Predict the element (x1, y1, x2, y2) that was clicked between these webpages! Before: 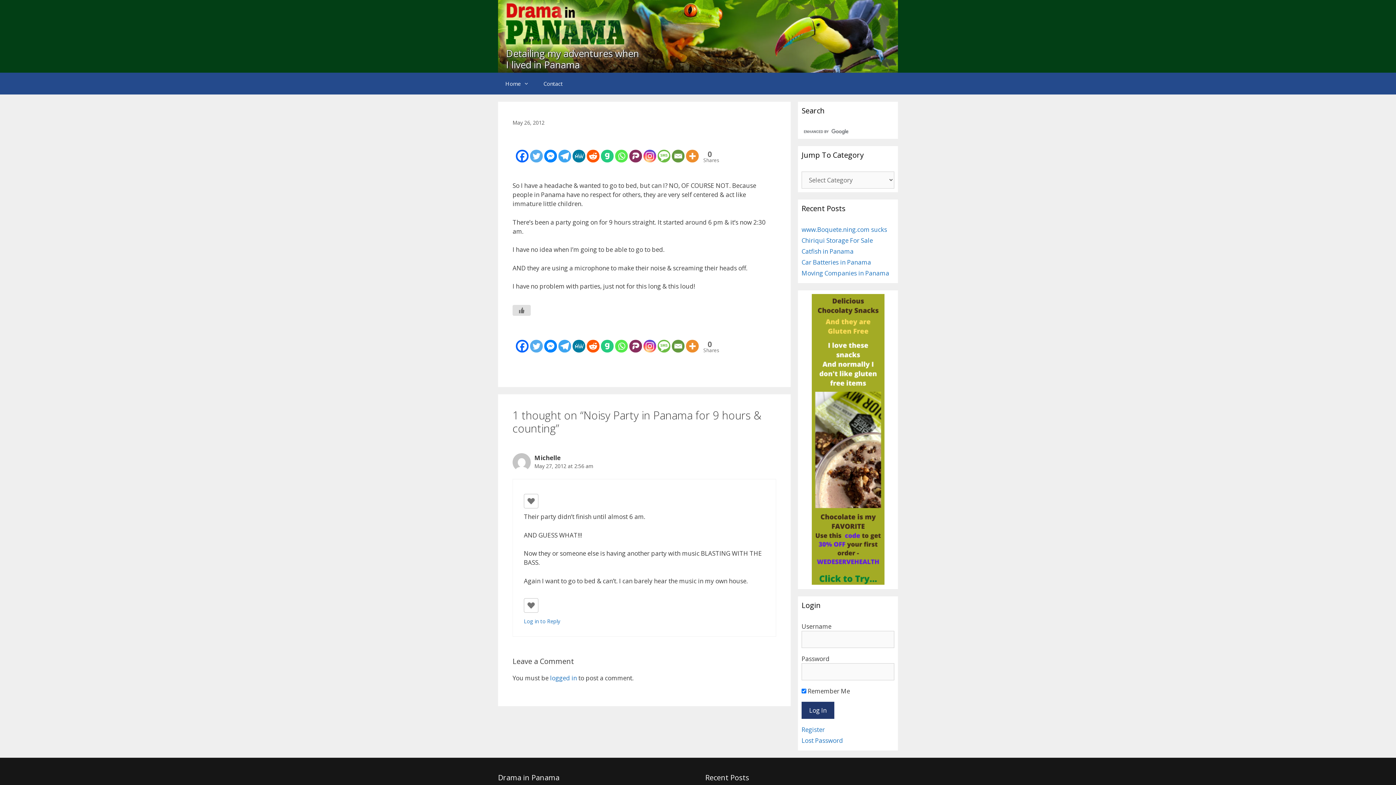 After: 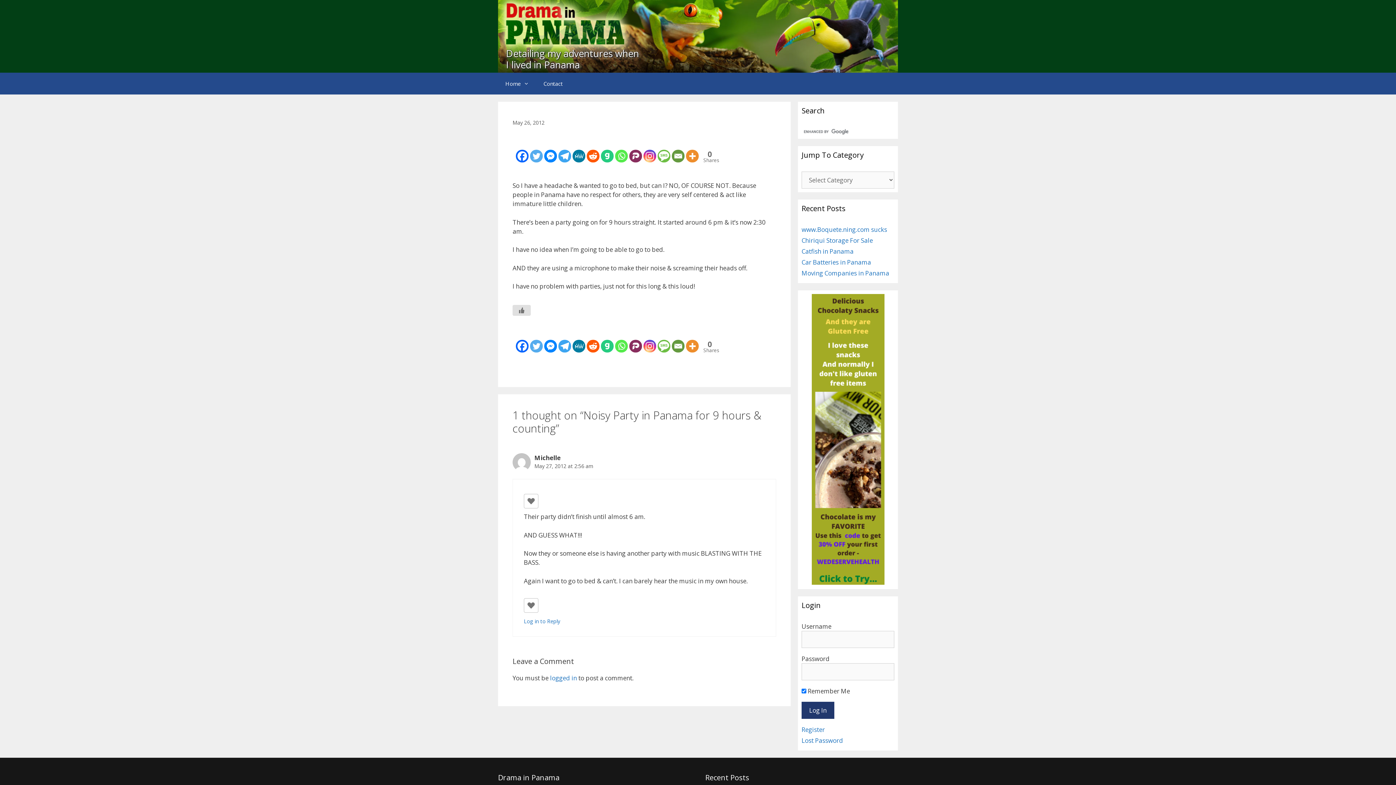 Action: label: Parler bbox: (629, 329, 642, 352)